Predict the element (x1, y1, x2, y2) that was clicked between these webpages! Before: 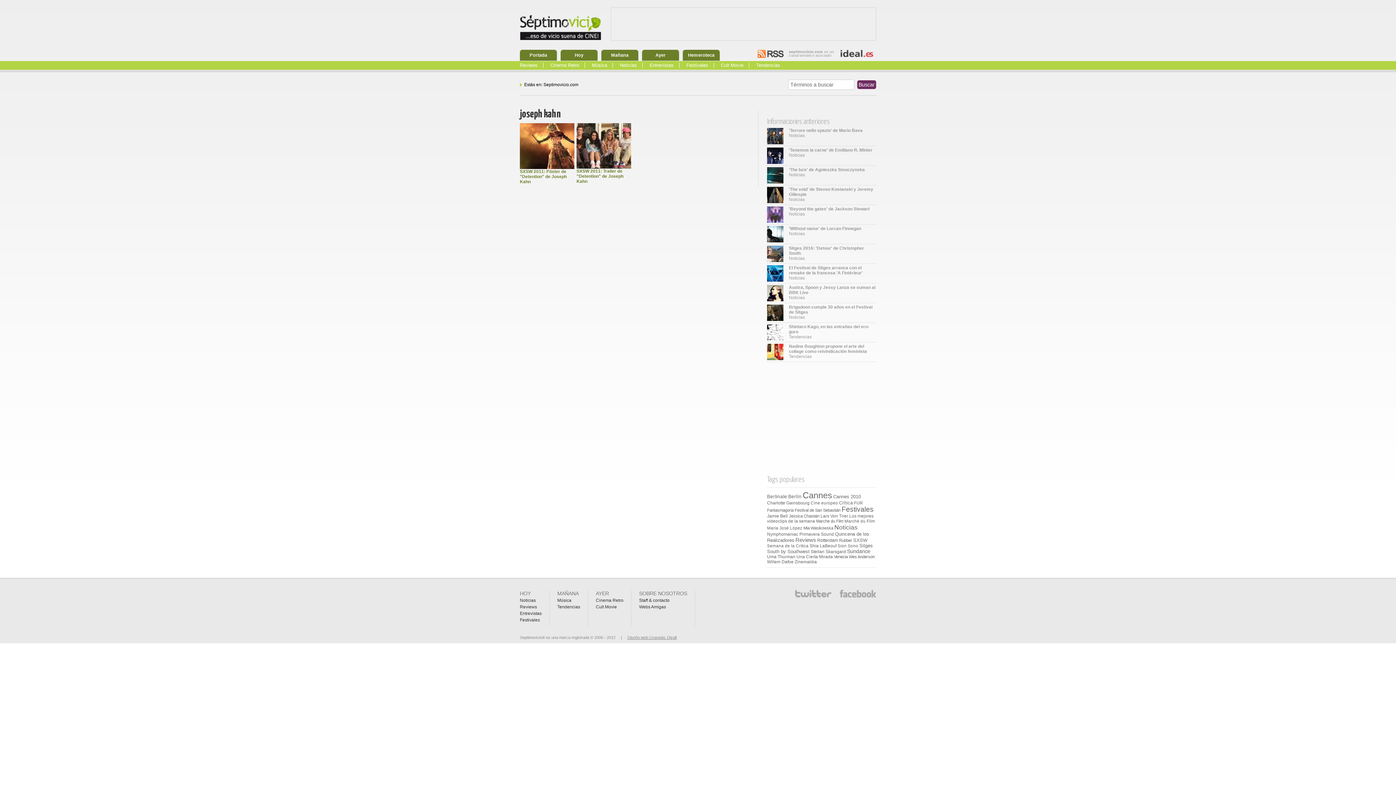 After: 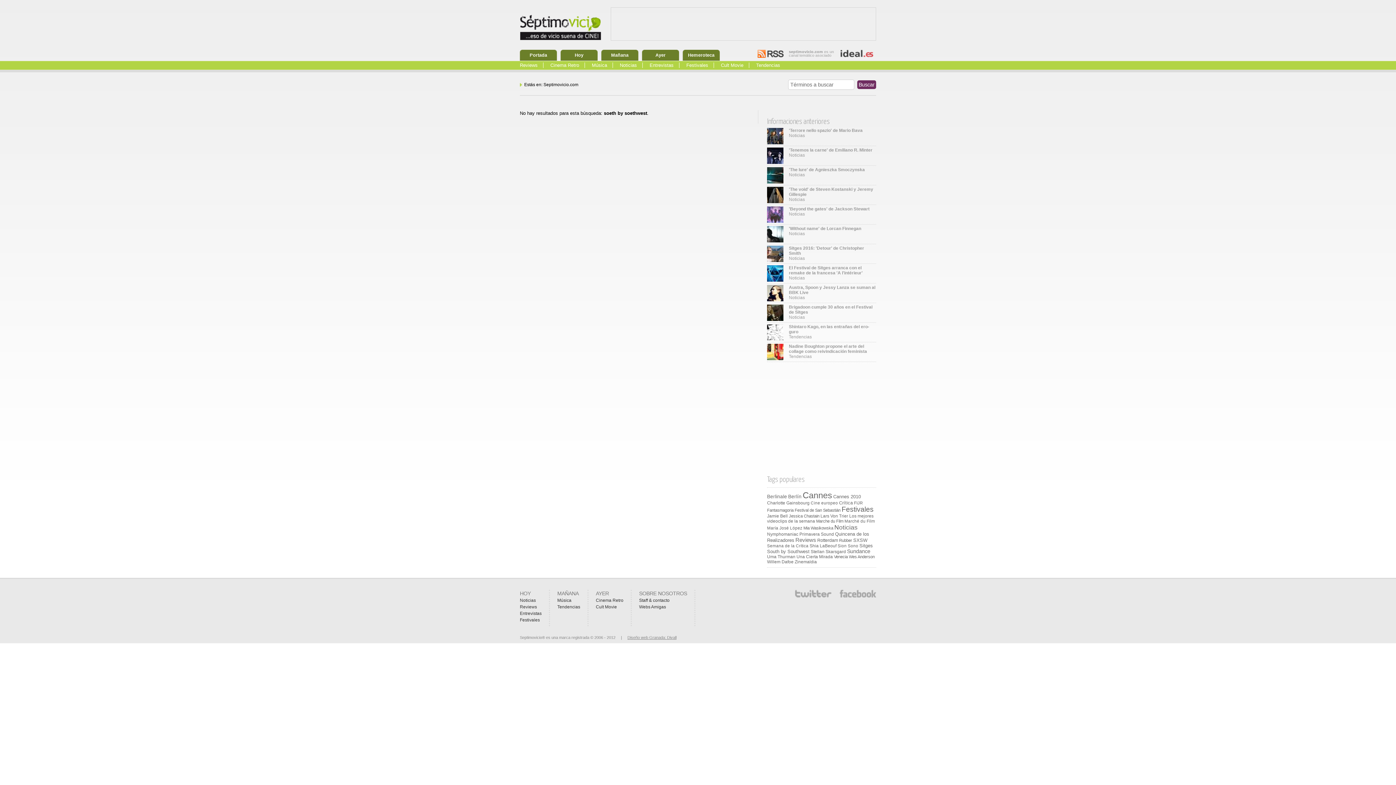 Action: label: South by Southwest bbox: (767, 549, 809, 554)